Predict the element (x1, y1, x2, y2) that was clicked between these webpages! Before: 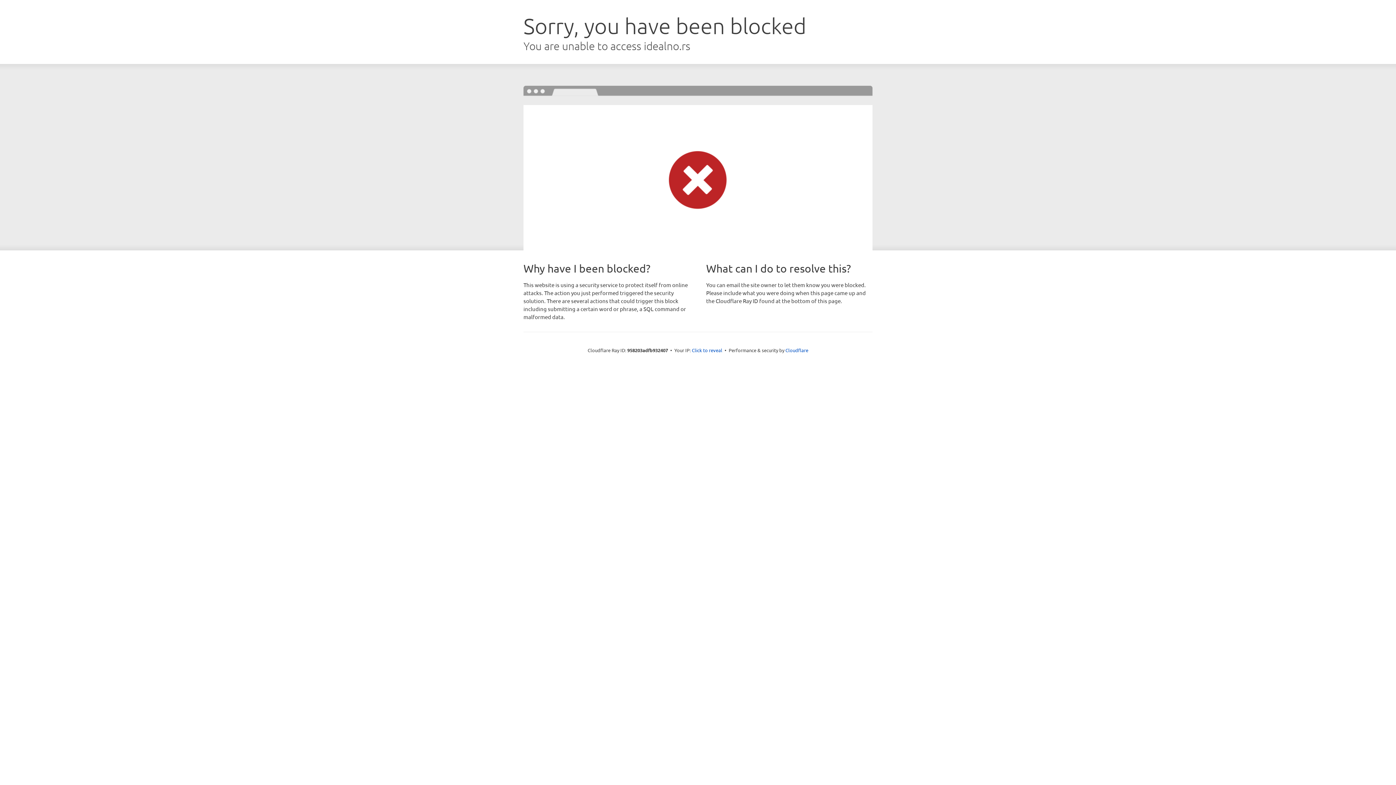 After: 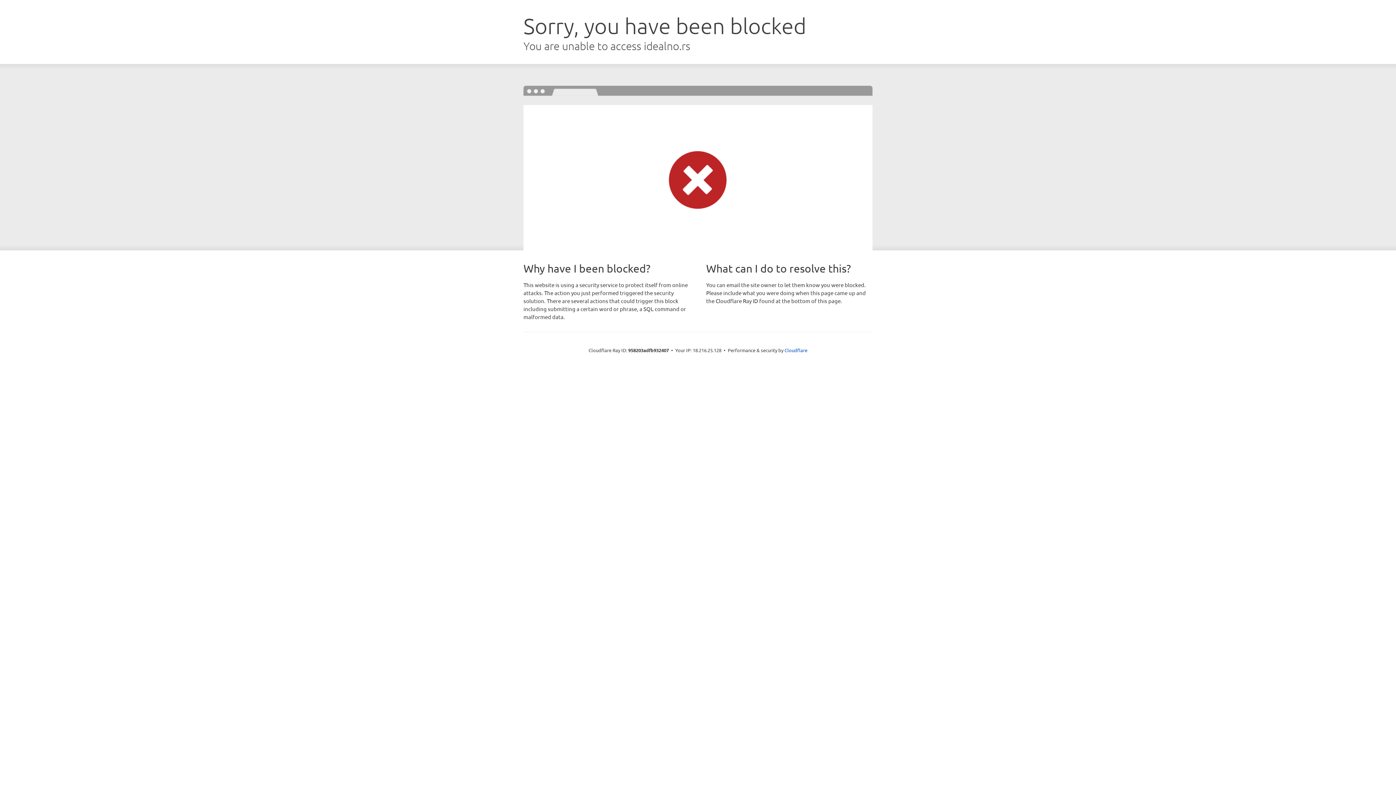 Action: bbox: (692, 346, 722, 353) label: Click to reveal